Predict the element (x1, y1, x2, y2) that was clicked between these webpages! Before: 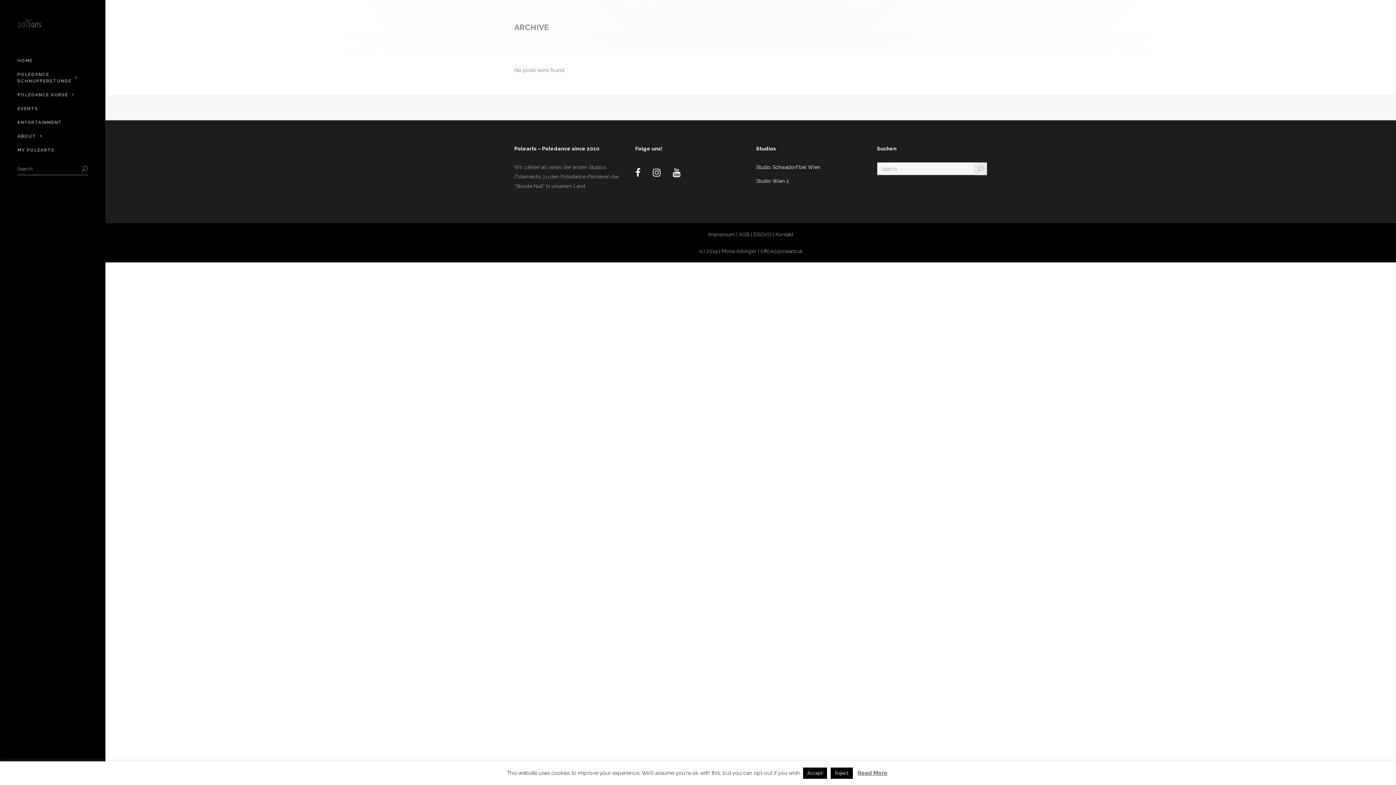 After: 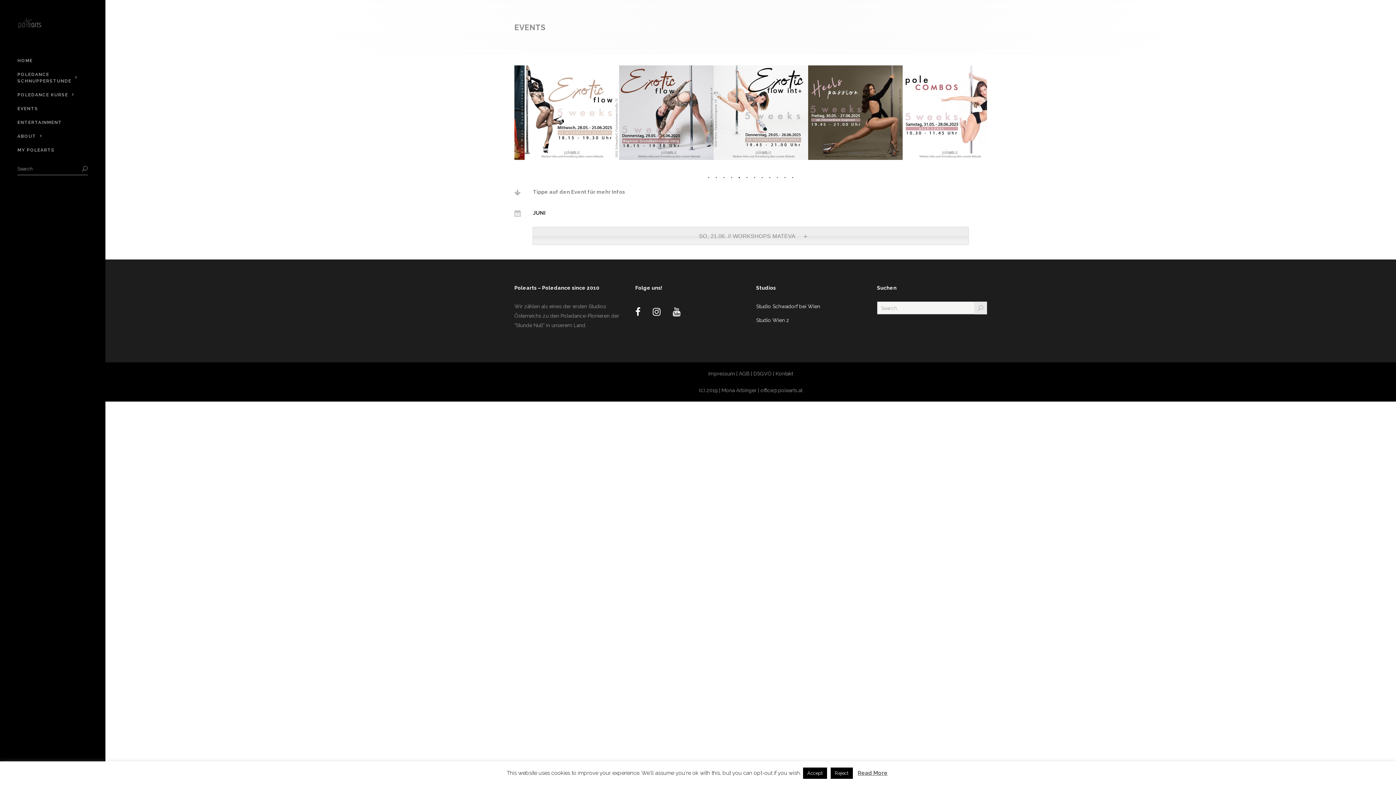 Action: label: EVENTS bbox: (0, 101, 105, 115)